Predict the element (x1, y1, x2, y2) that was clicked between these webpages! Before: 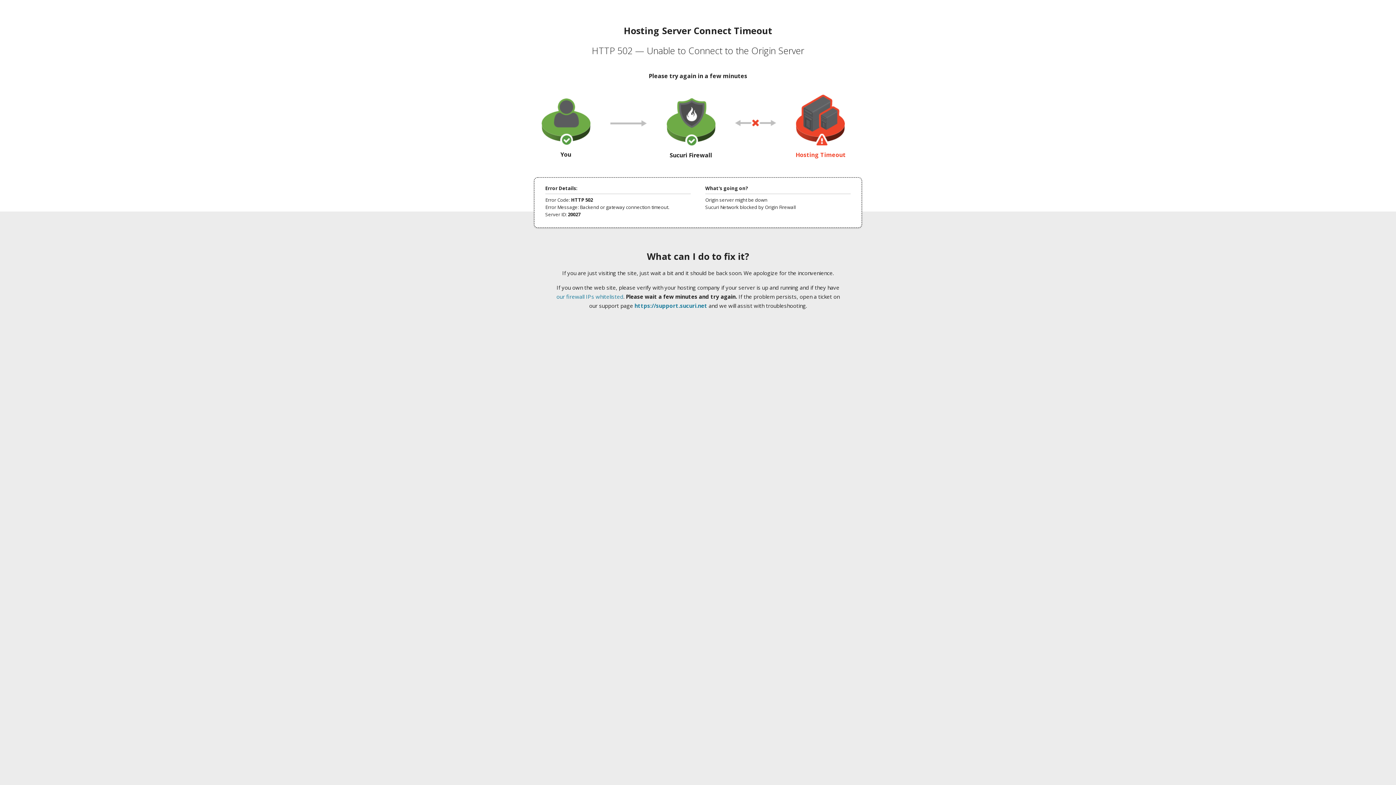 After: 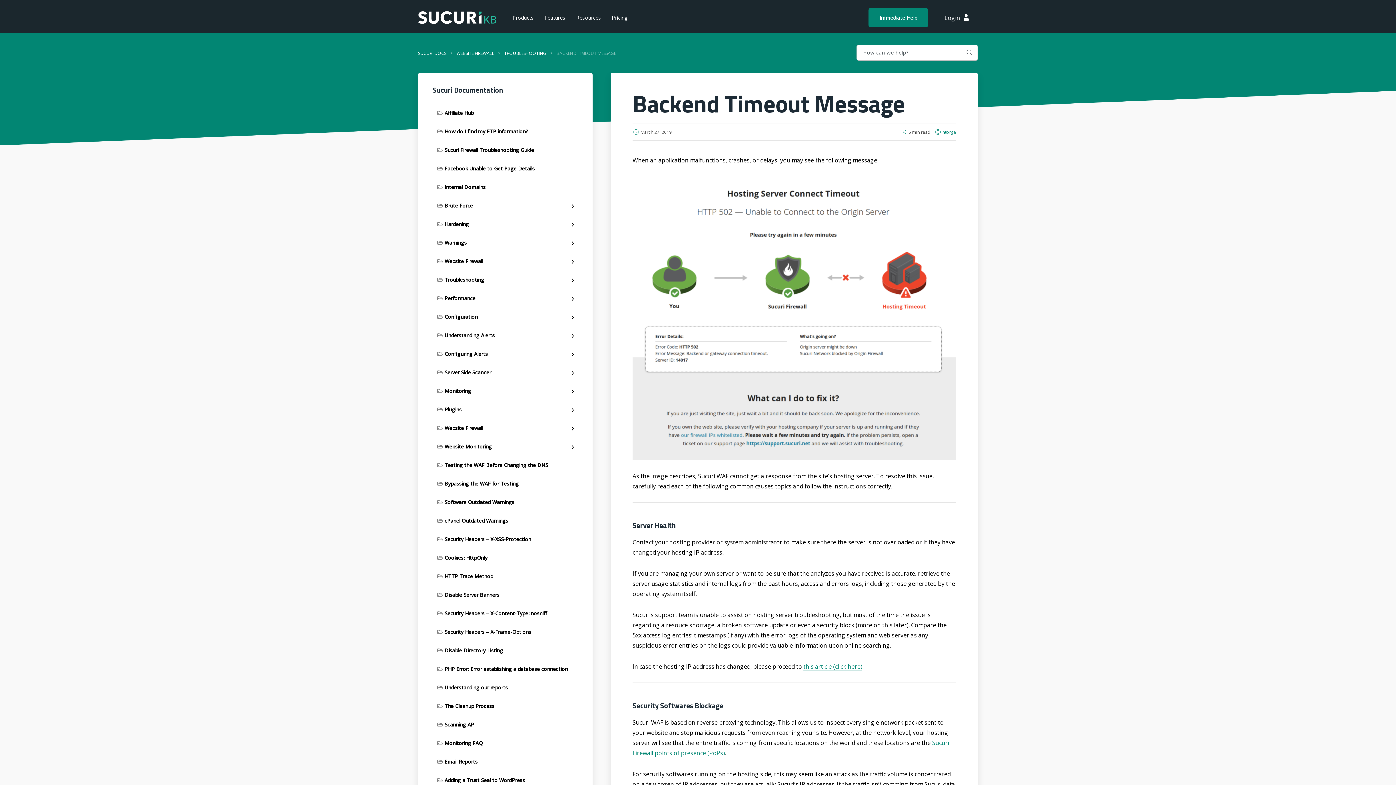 Action: label: our firewall IPs whitelisted bbox: (556, 293, 623, 300)